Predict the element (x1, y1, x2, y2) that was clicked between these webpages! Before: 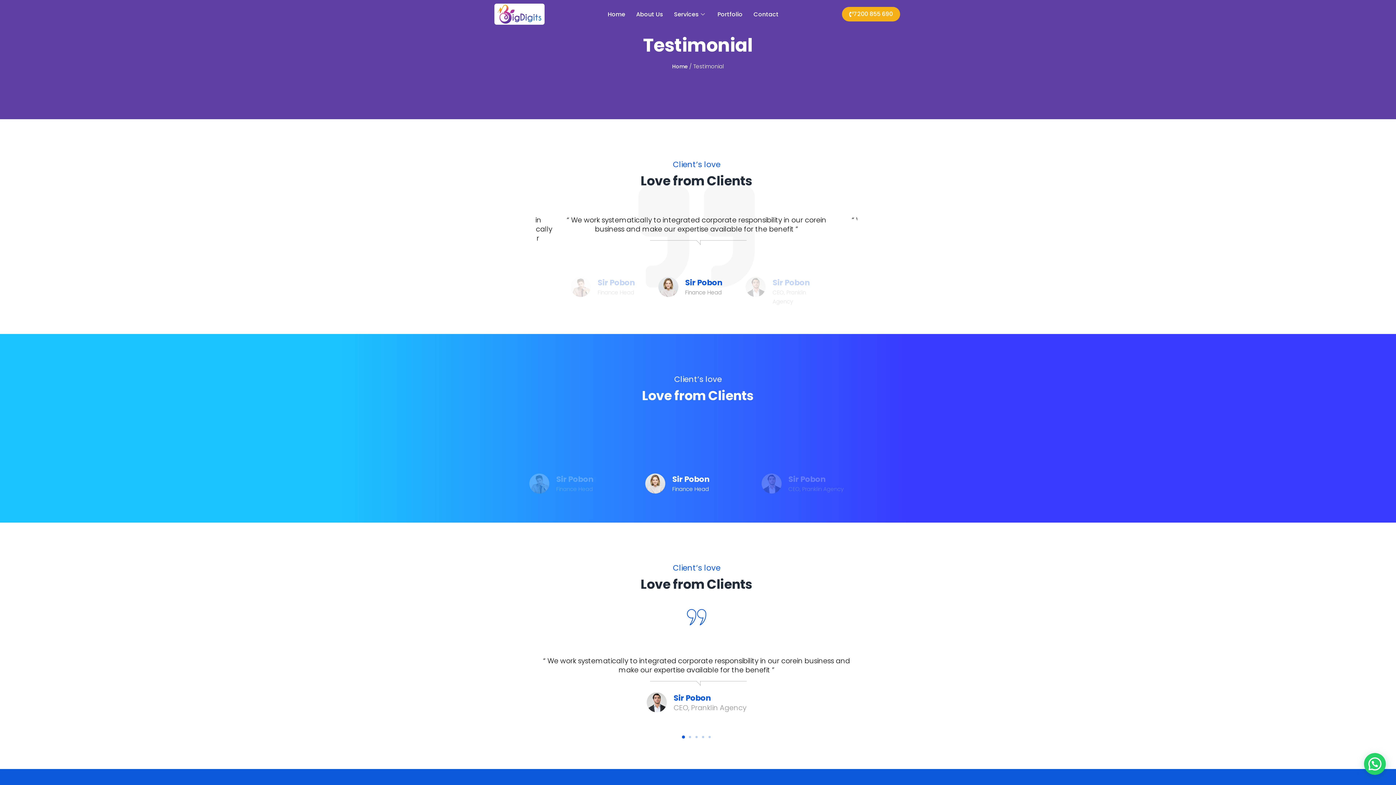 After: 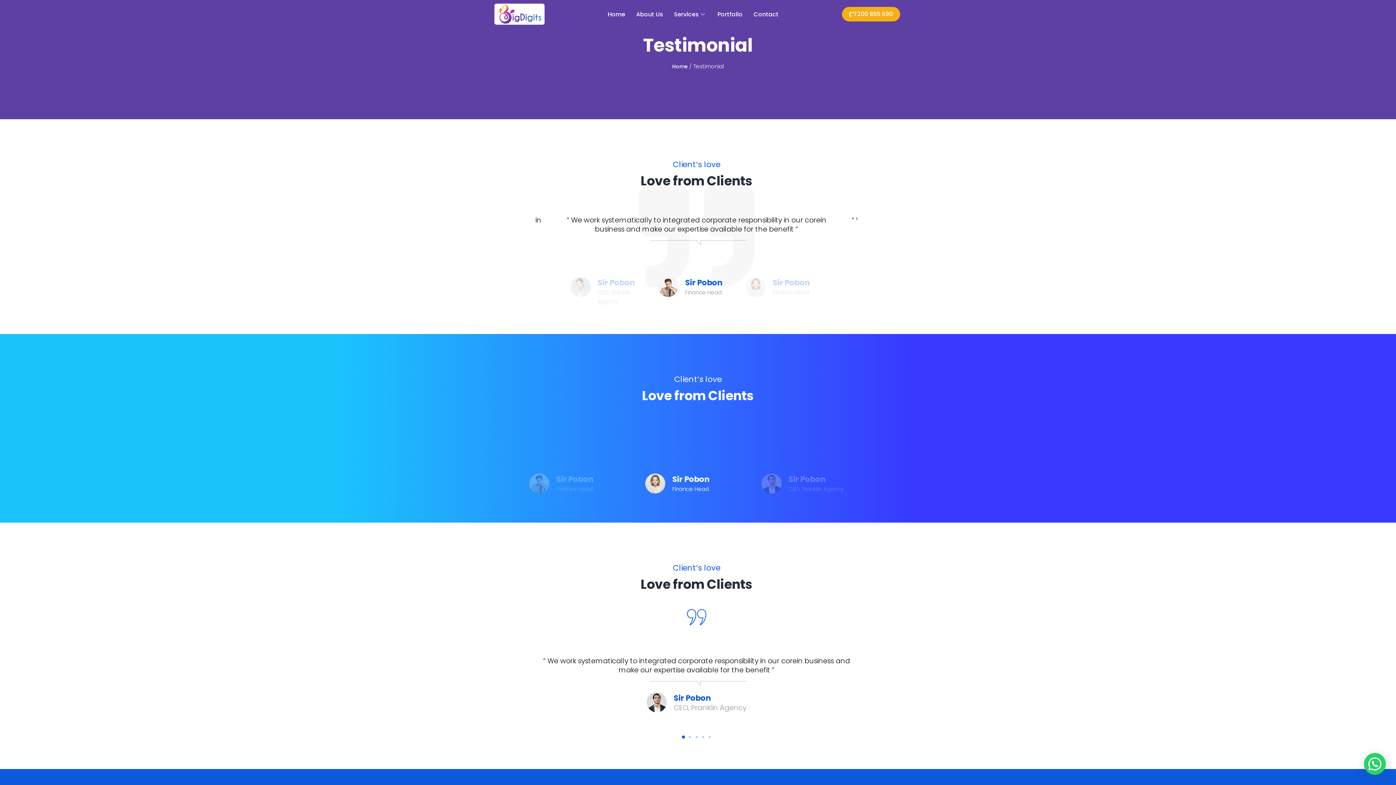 Action: label: 7200 855 690 bbox: (842, 6, 900, 21)